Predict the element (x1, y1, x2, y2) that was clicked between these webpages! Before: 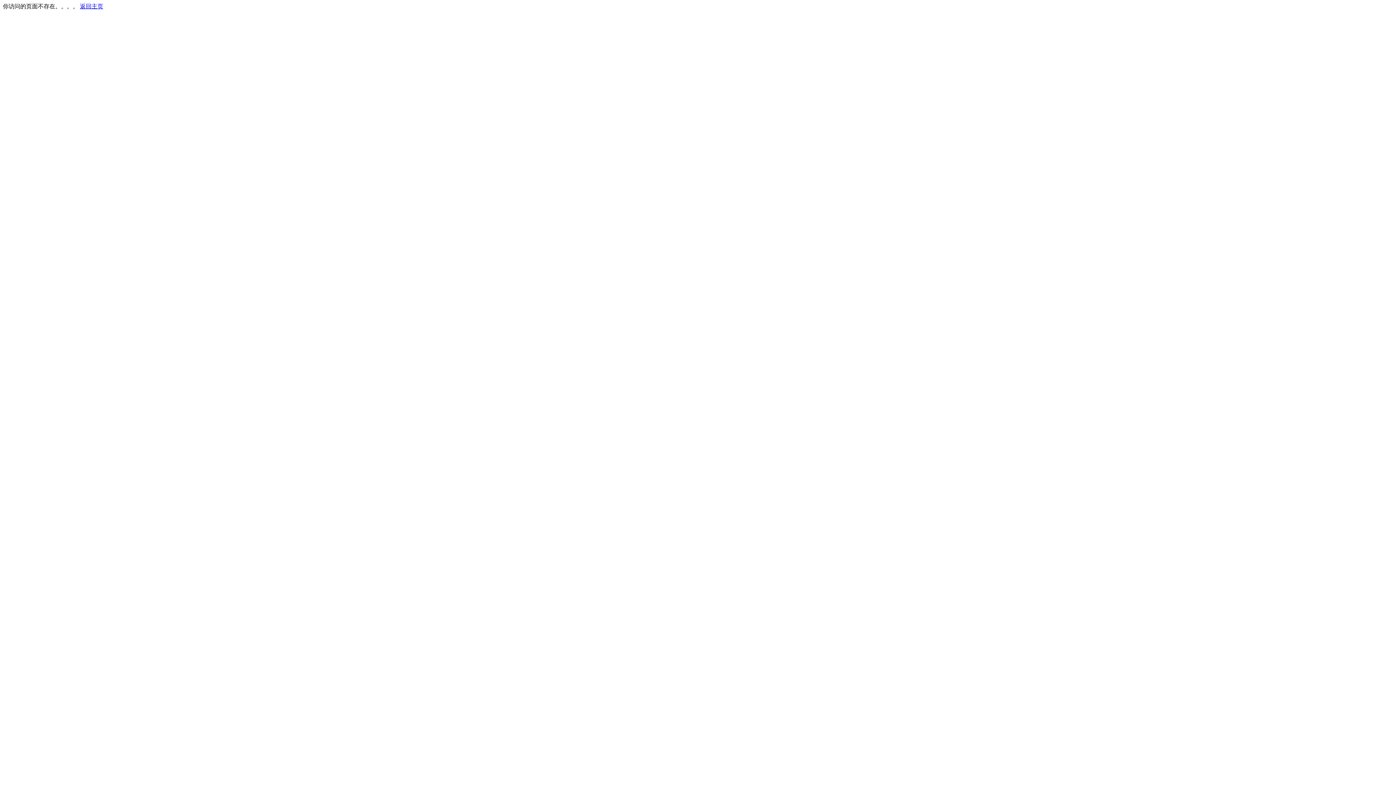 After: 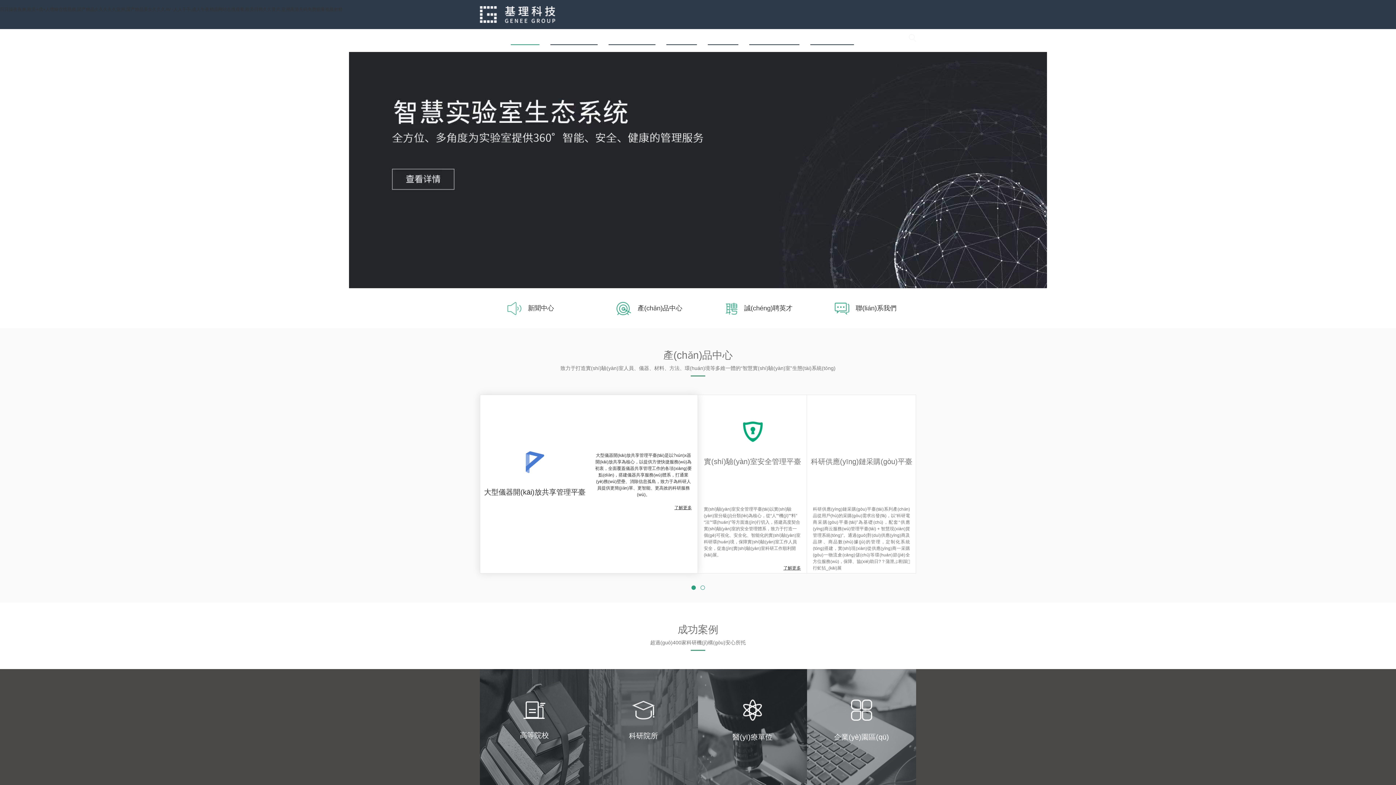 Action: bbox: (80, 3, 103, 9) label: 返回主页